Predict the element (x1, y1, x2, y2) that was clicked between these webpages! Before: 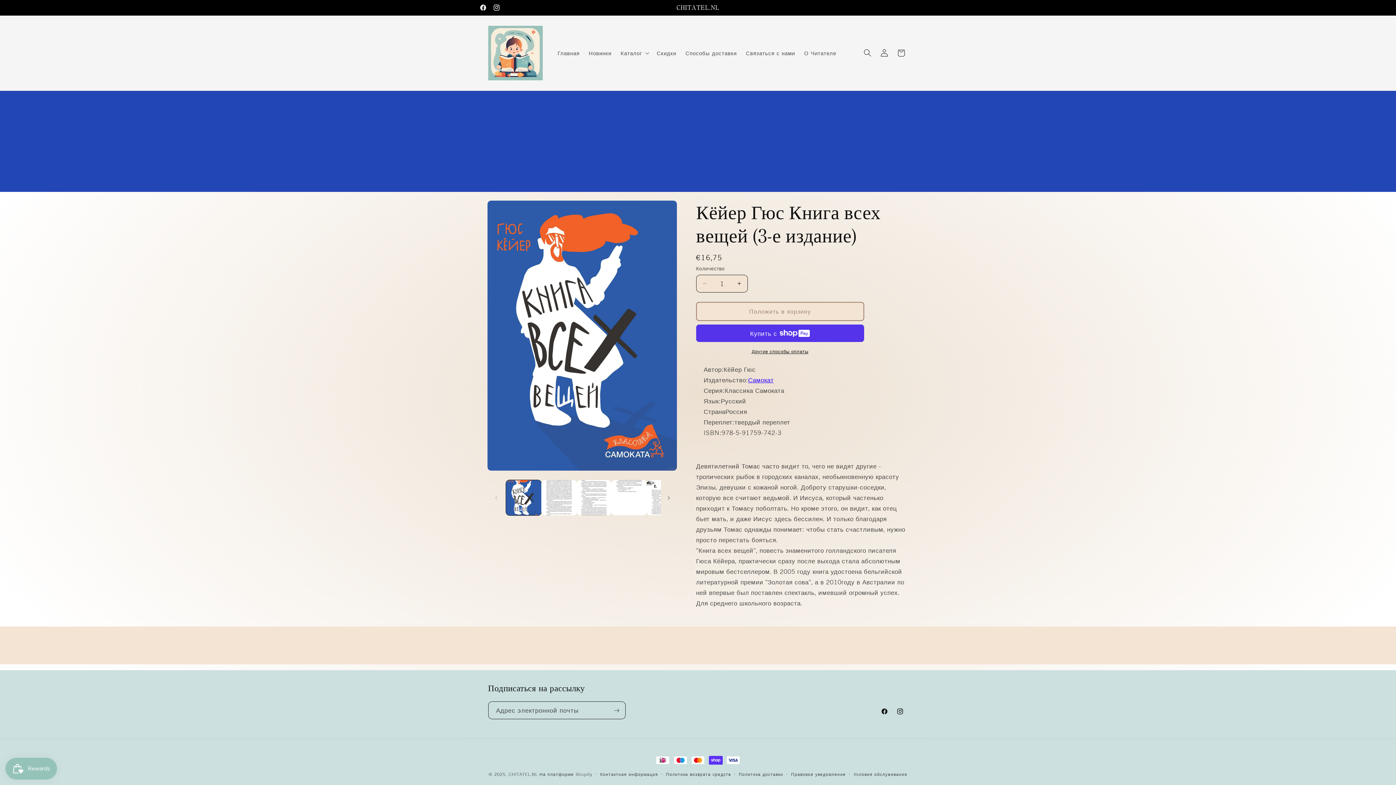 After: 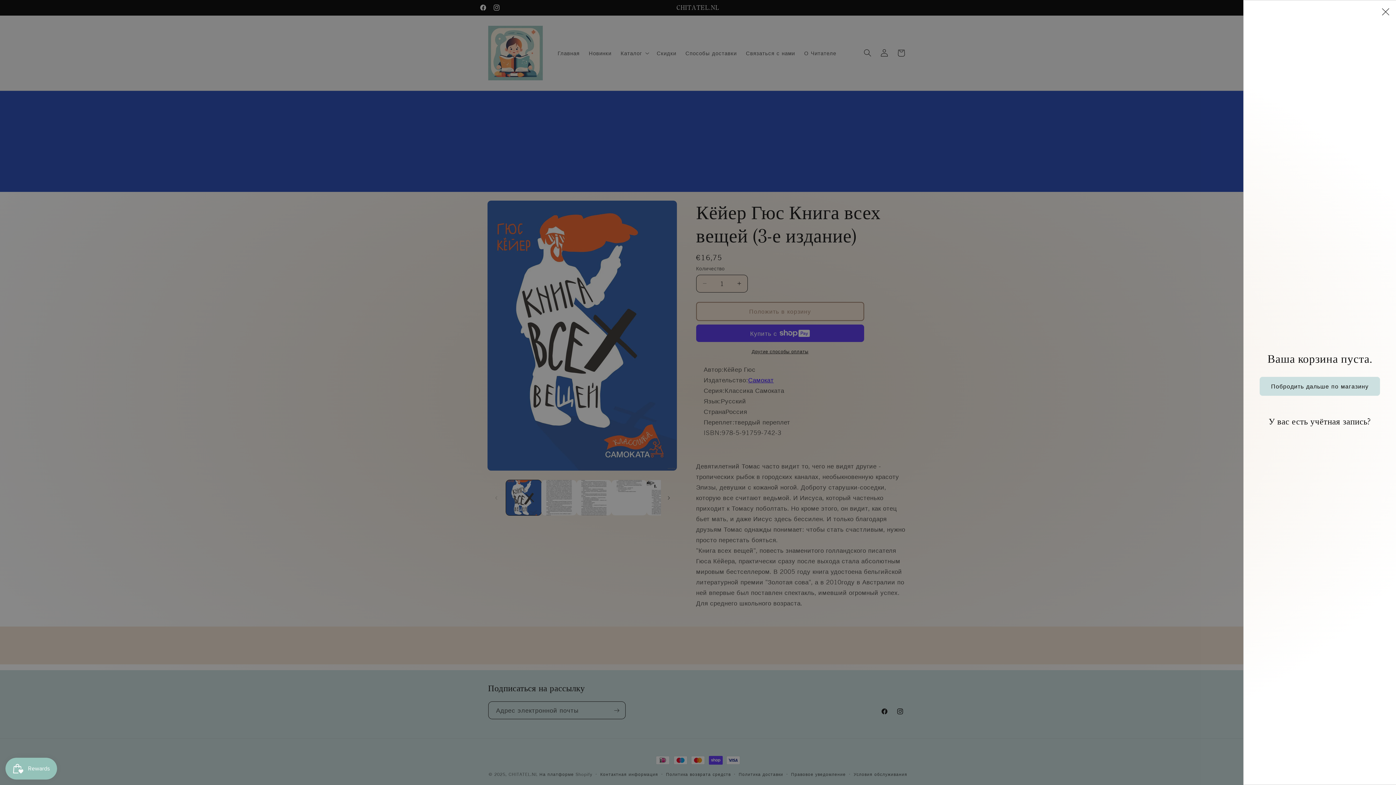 Action: label: Корзина bbox: (892, 44, 909, 61)